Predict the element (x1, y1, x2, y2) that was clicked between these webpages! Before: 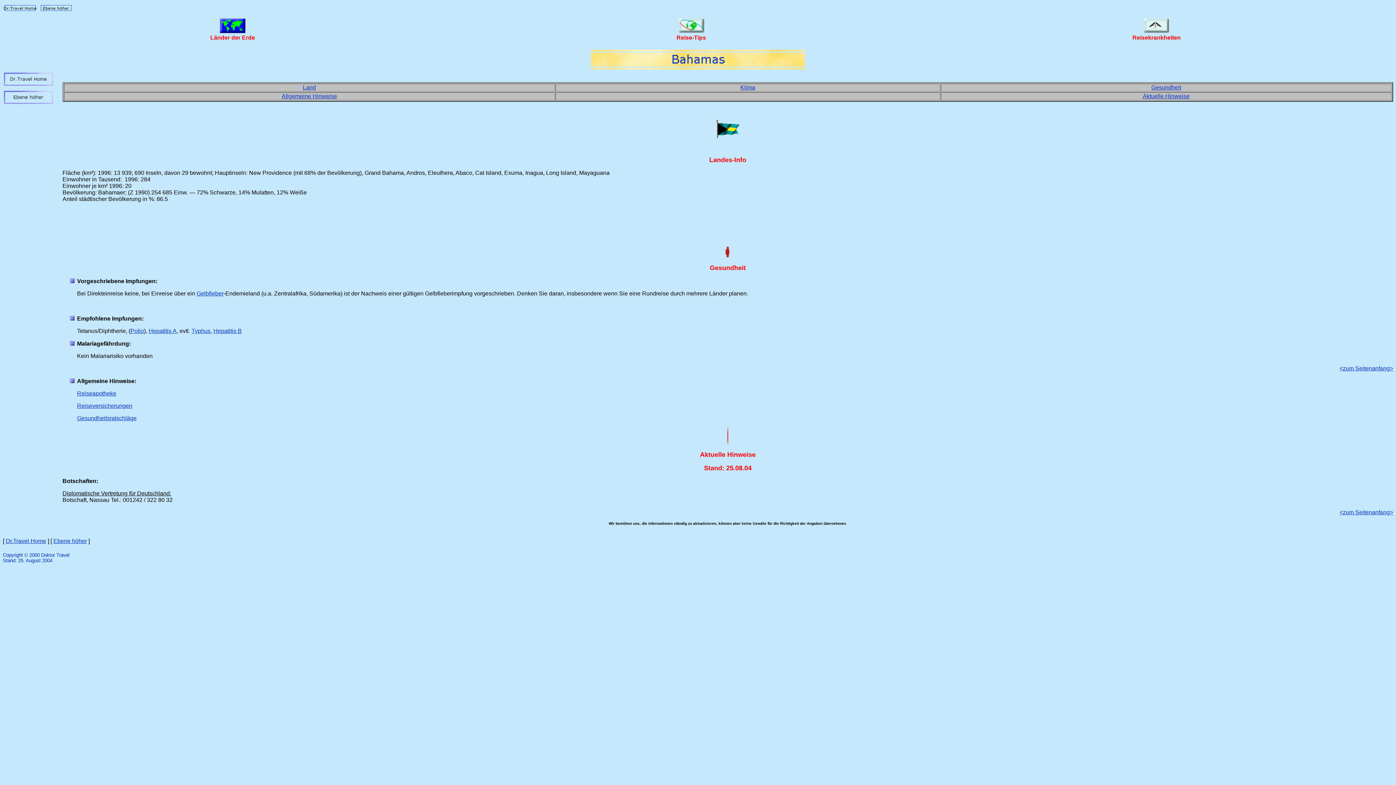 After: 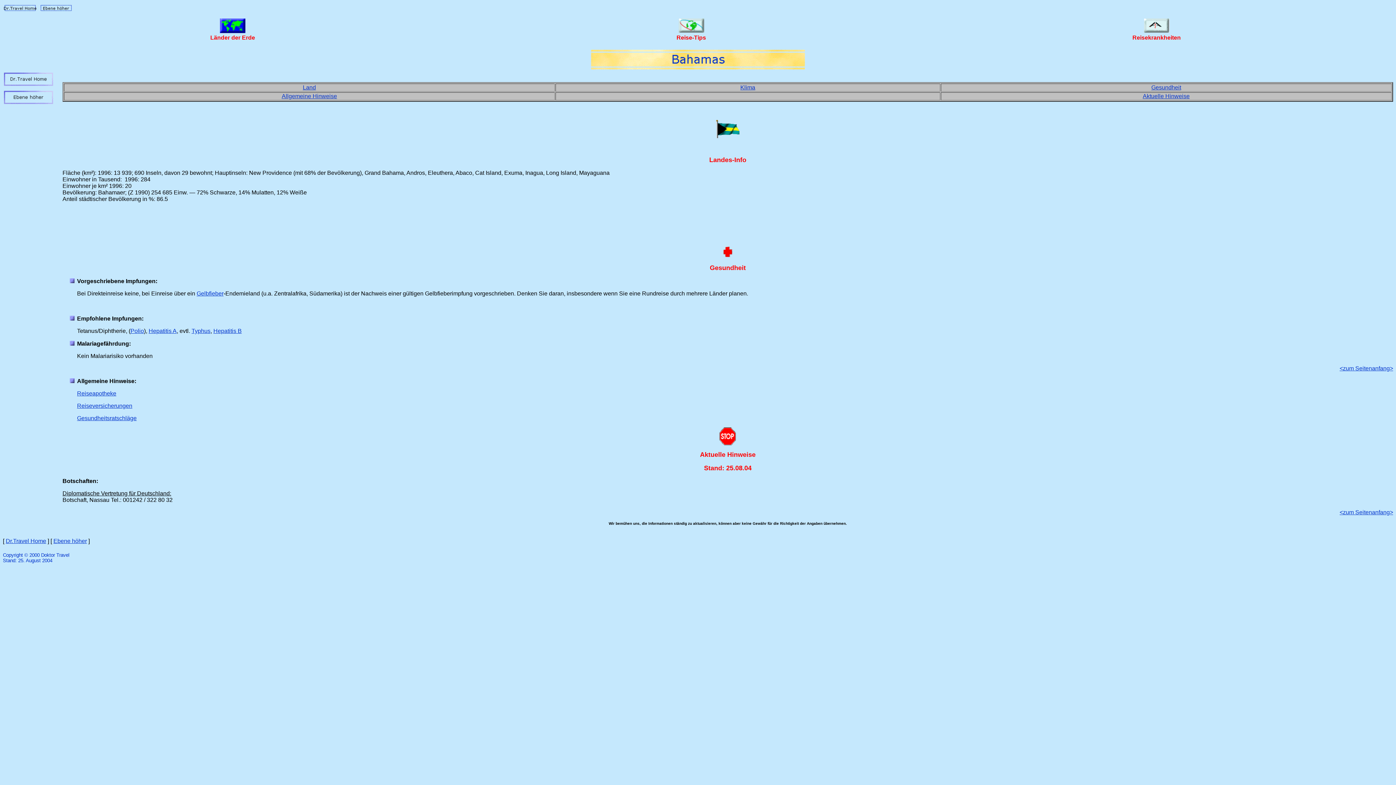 Action: bbox: (1143, 93, 1190, 99) label: Aktuelle Hinweise